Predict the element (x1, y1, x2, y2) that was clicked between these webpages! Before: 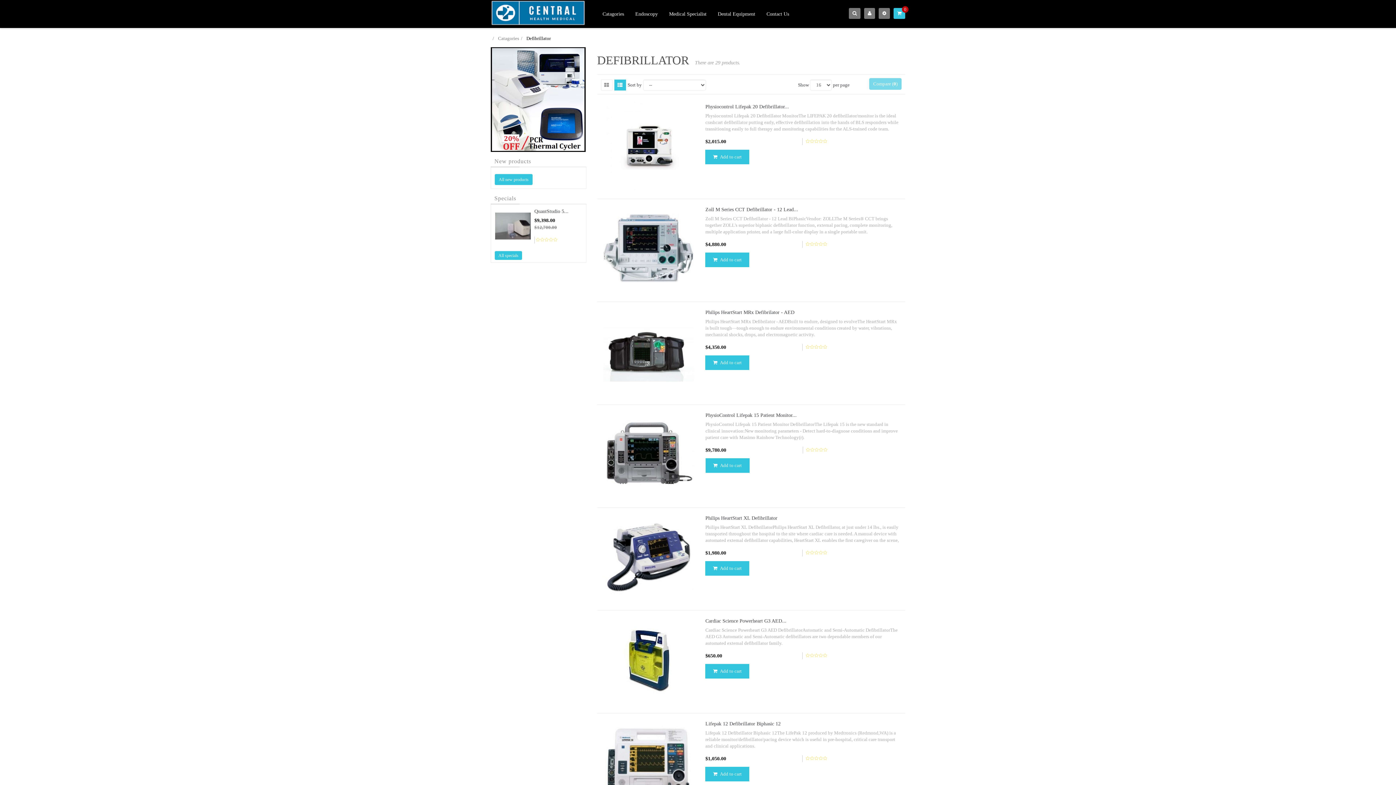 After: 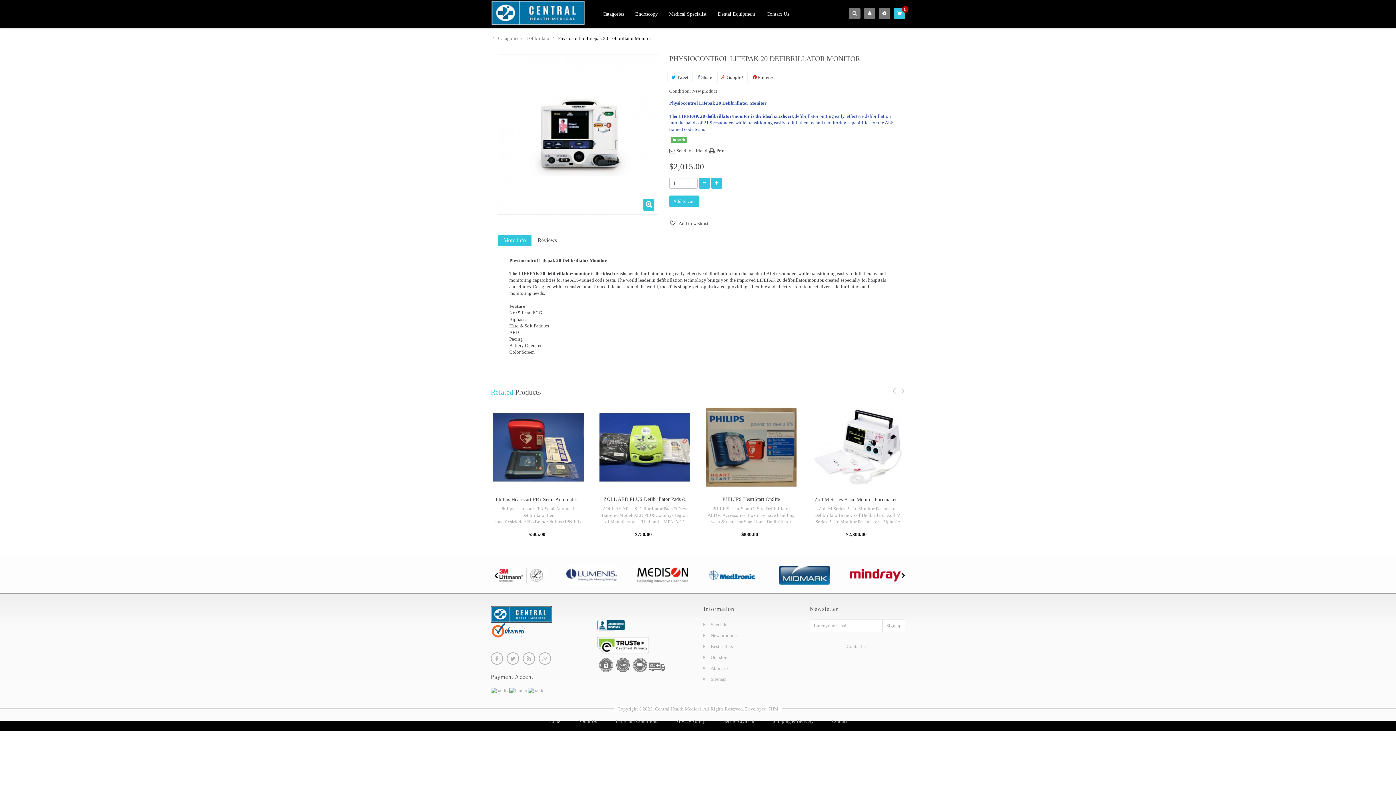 Action: bbox: (705, 103, 789, 109) label: Physiocontrol Lifepak 20 Defibrillator...